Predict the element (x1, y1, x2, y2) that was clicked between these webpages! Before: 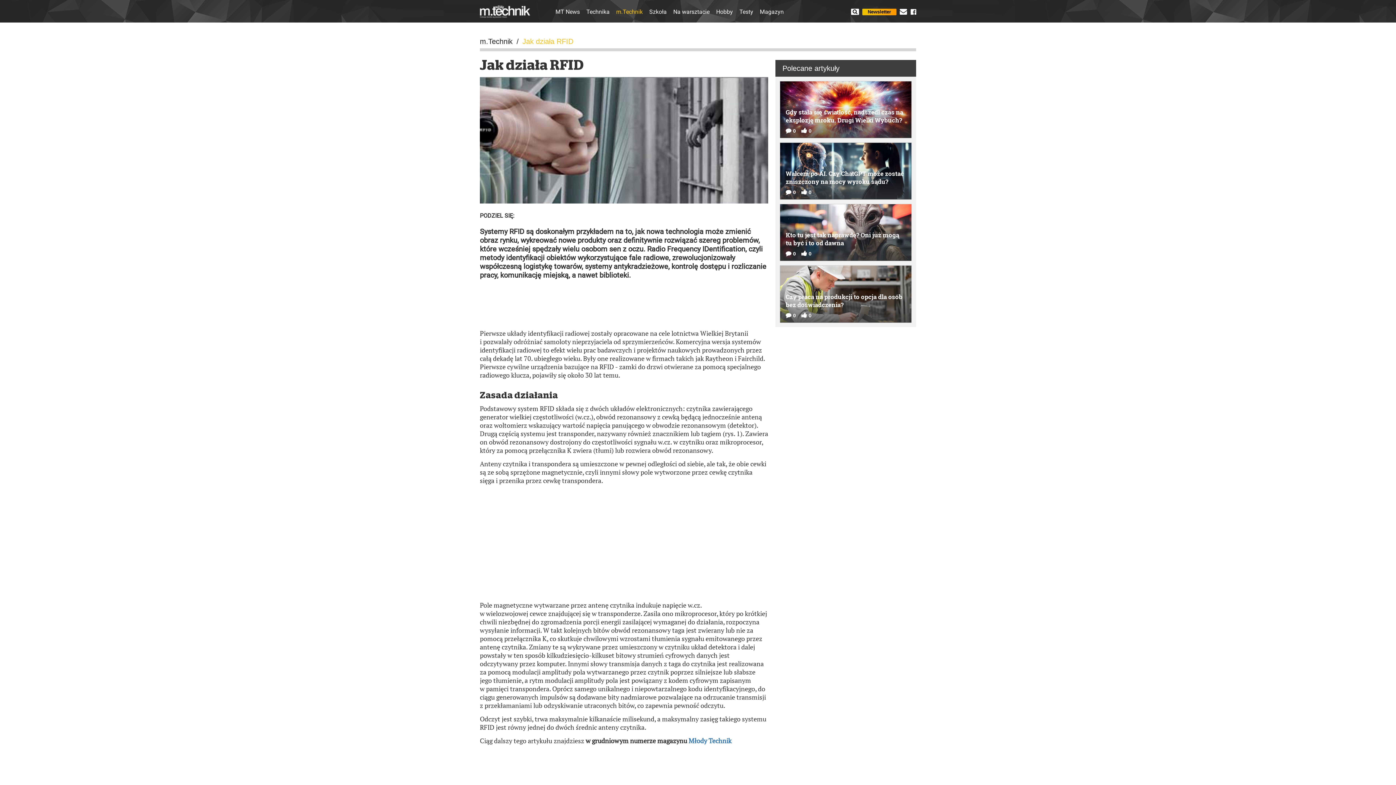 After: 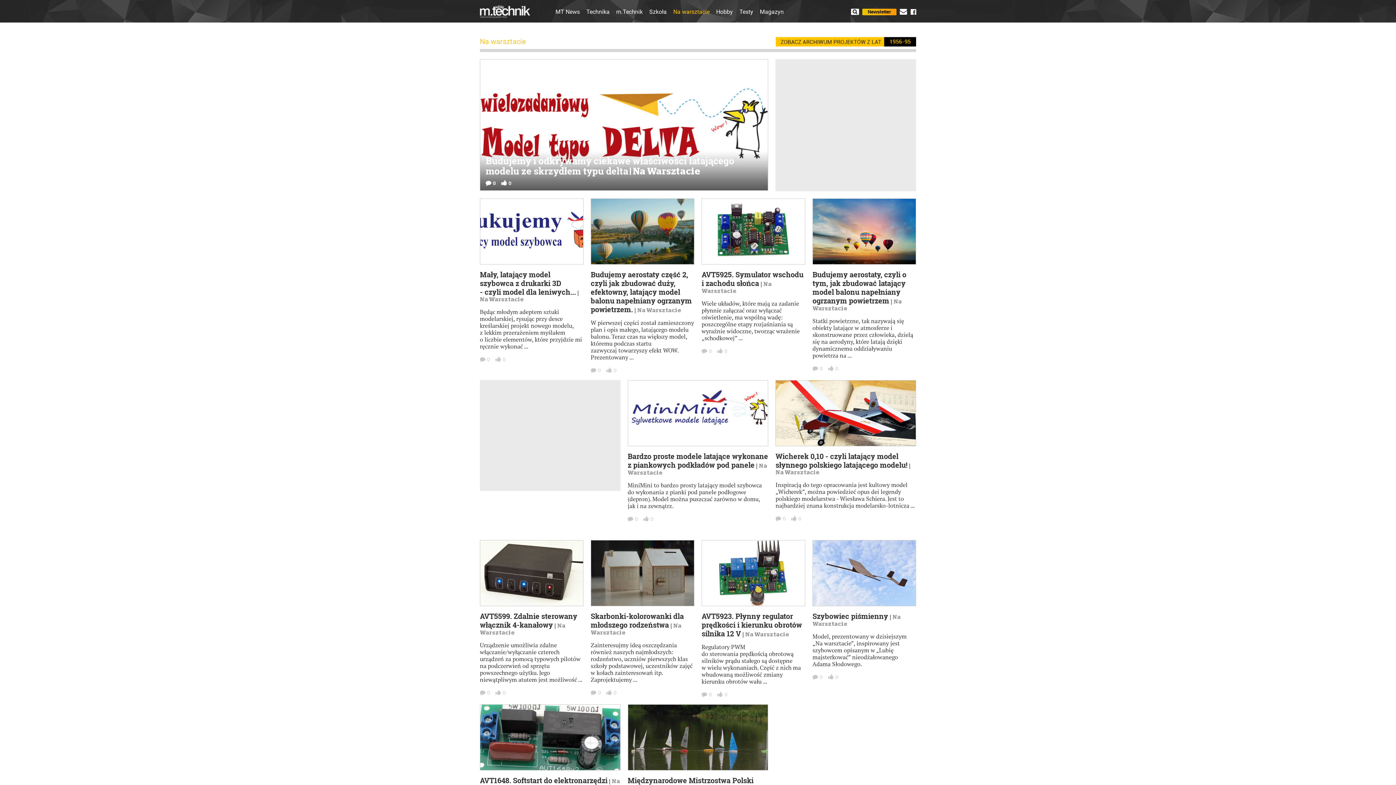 Action: bbox: (673, 9, 709, 14) label: Na warsztacie